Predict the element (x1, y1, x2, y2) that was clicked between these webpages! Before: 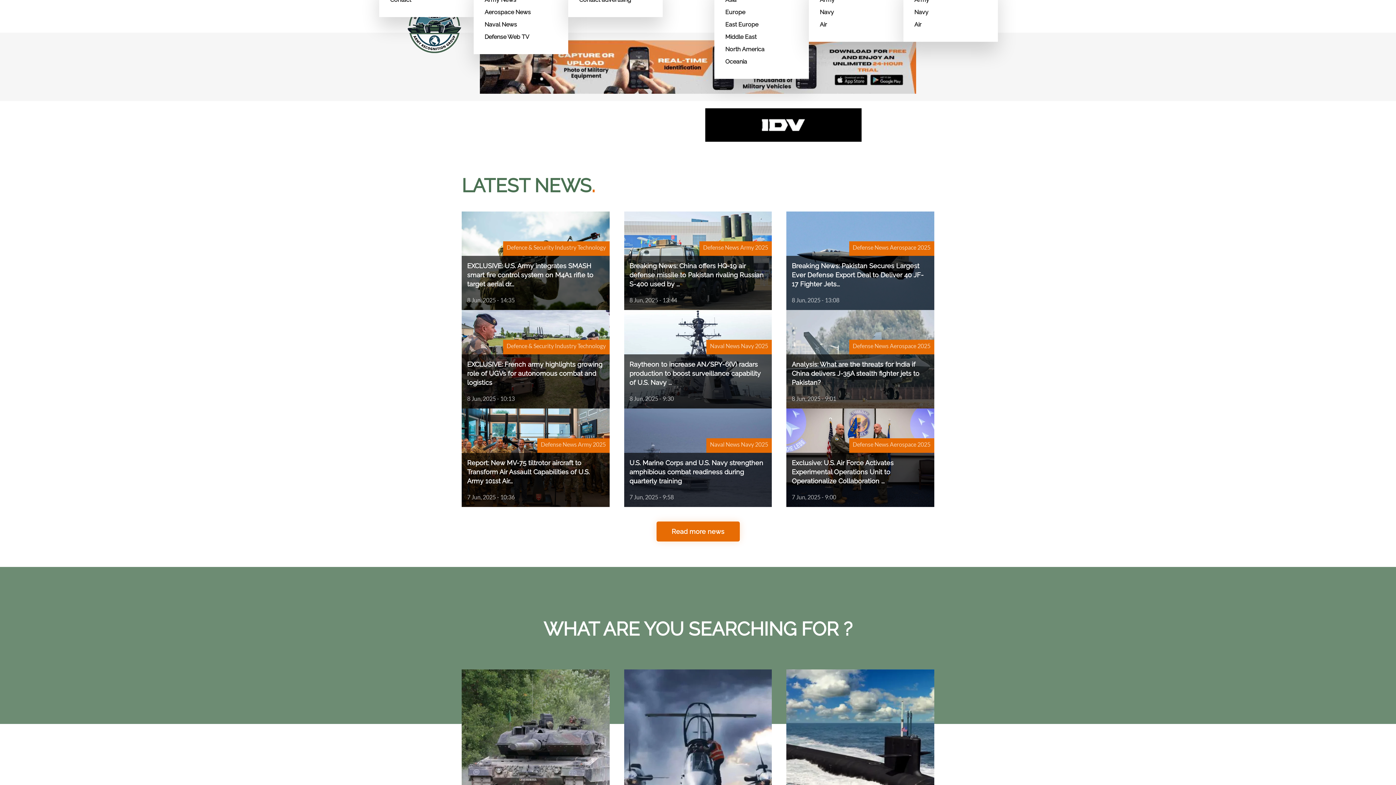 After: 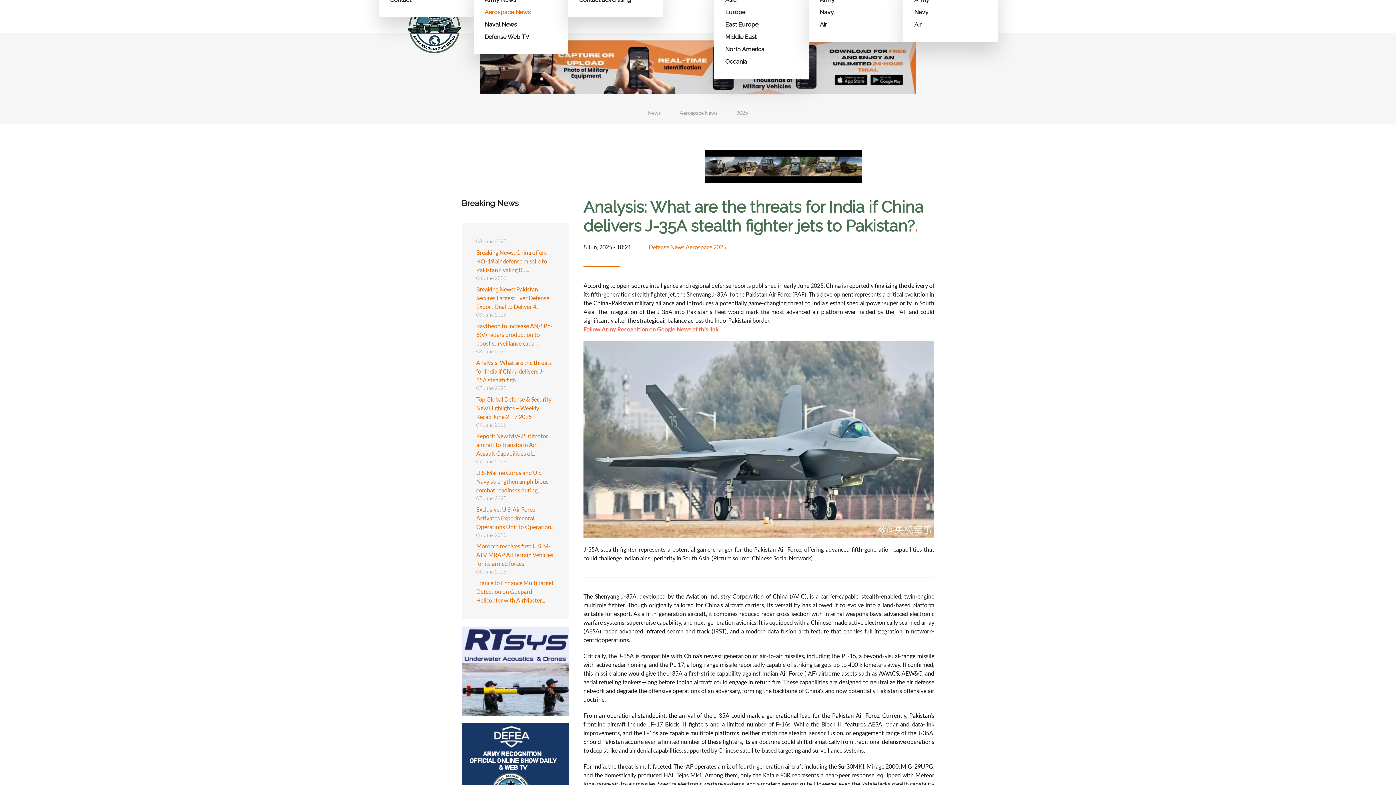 Action: bbox: (786, 310, 934, 409) label: Analysis: What are the threats for India if China delivers J-35A stealth fighter jets to Pakistan?
8 Jun, 2025 - 9:01
Defense News Aerospace 2025